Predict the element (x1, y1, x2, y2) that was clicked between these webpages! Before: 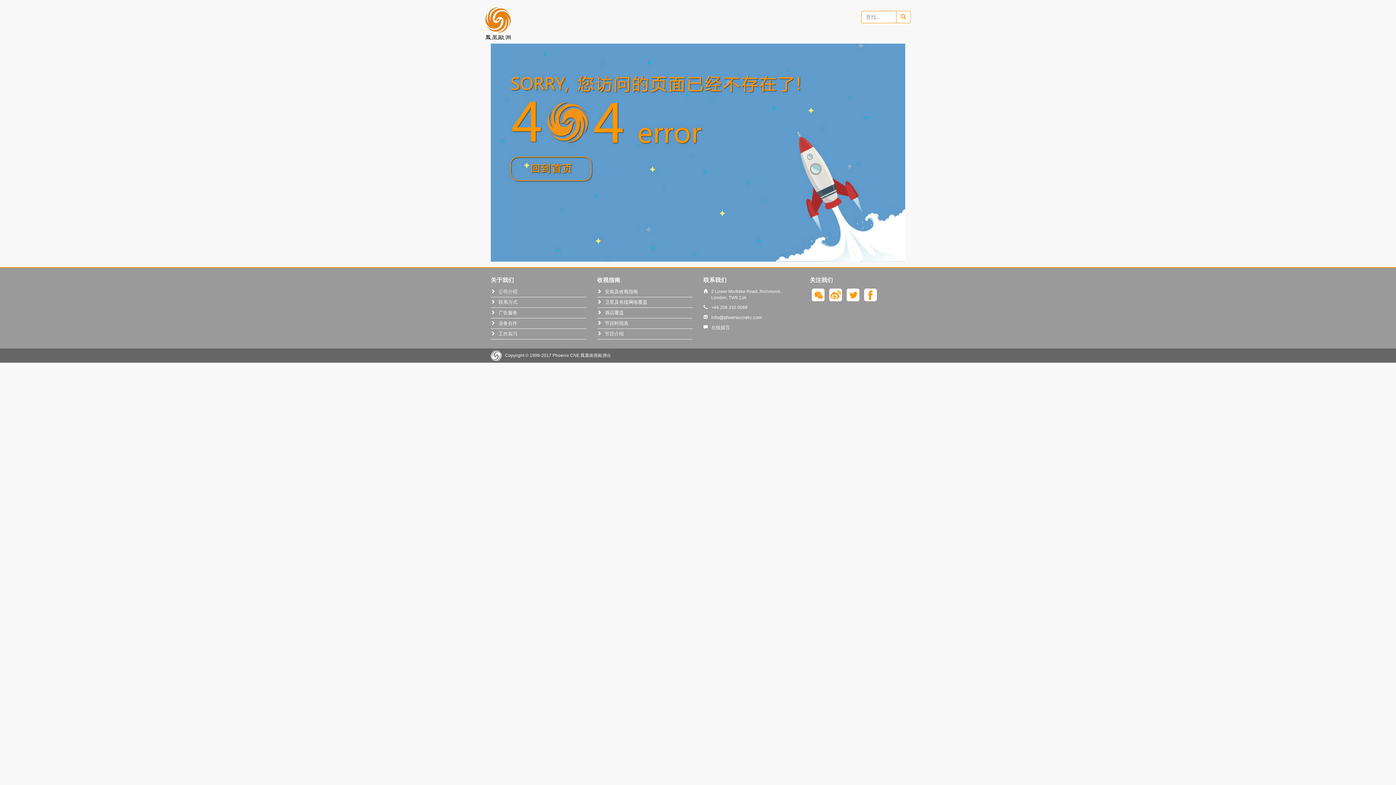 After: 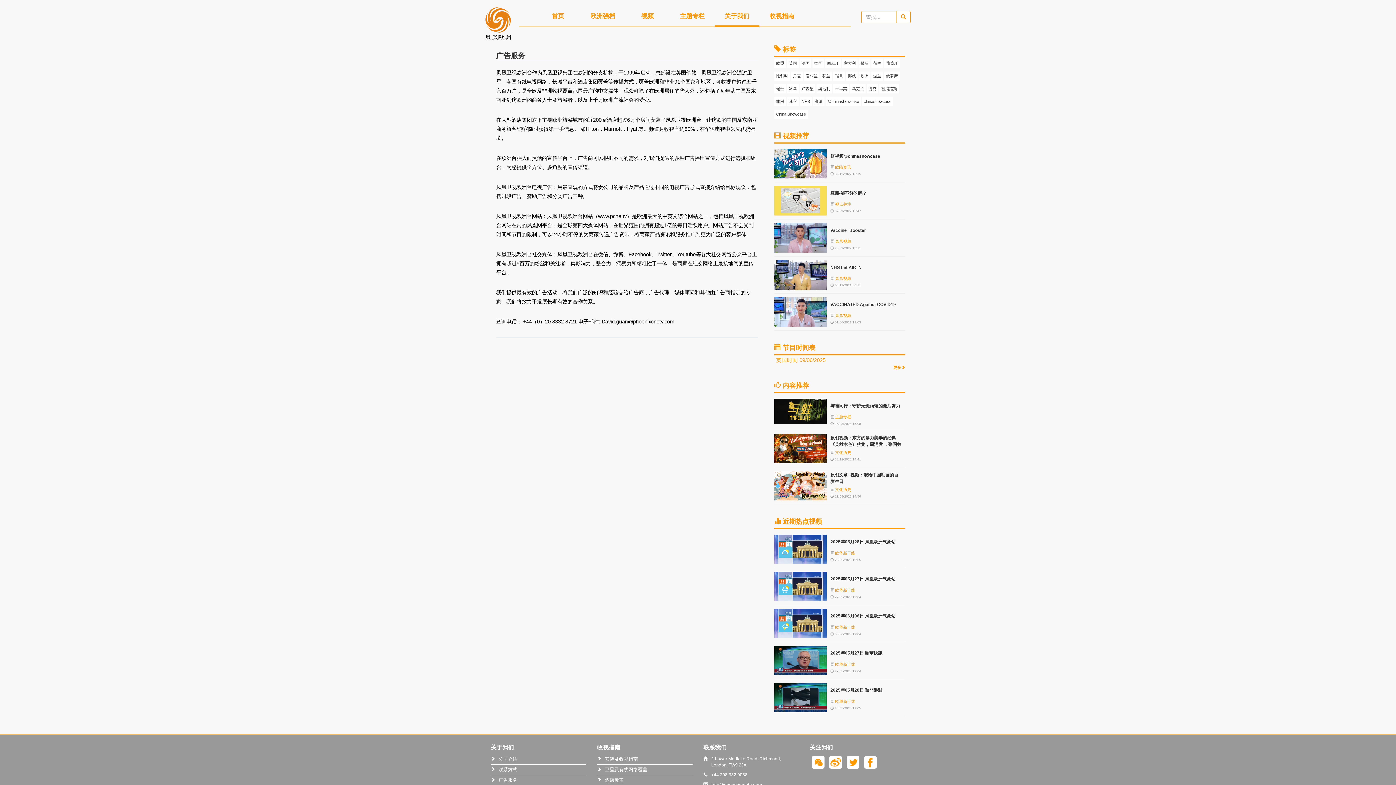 Action: bbox: (498, 310, 517, 315) label: 广告服务